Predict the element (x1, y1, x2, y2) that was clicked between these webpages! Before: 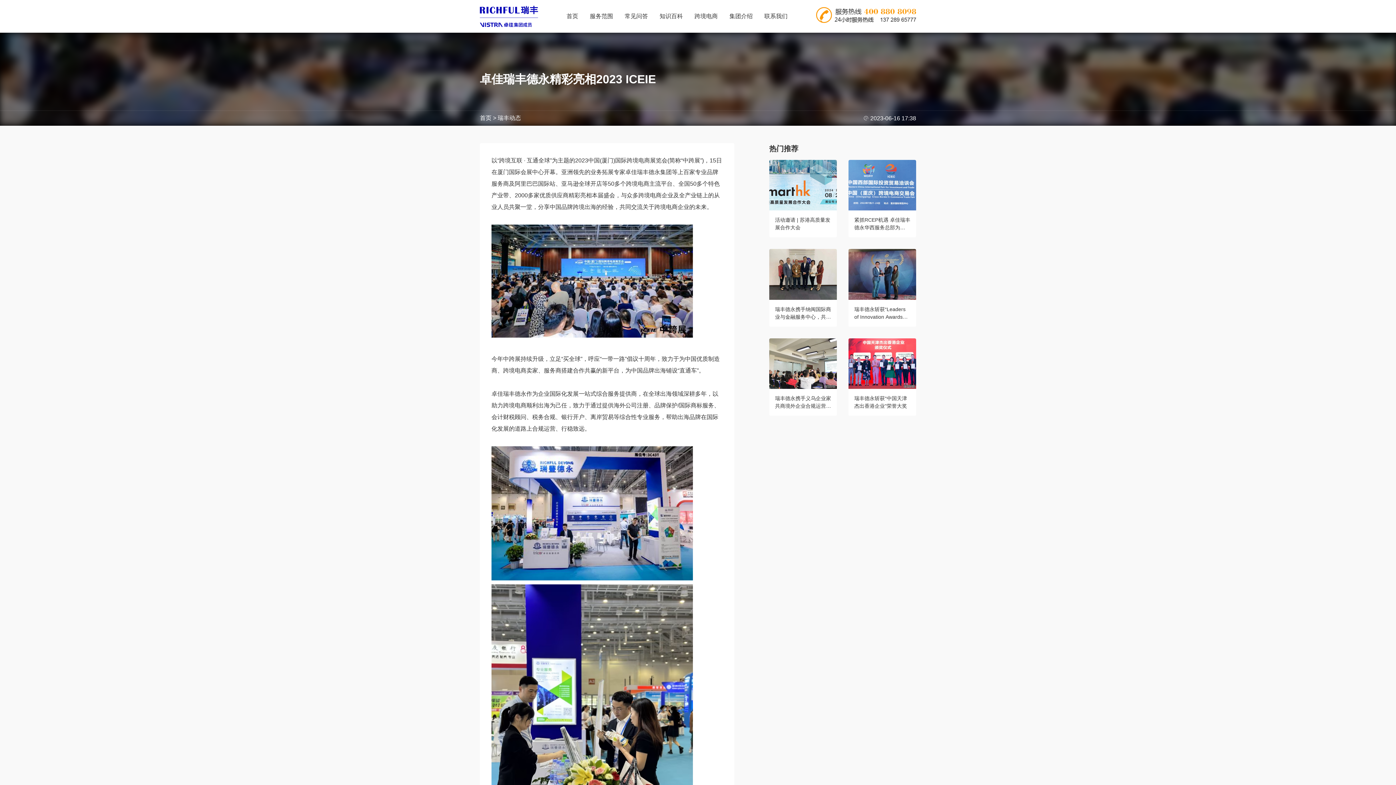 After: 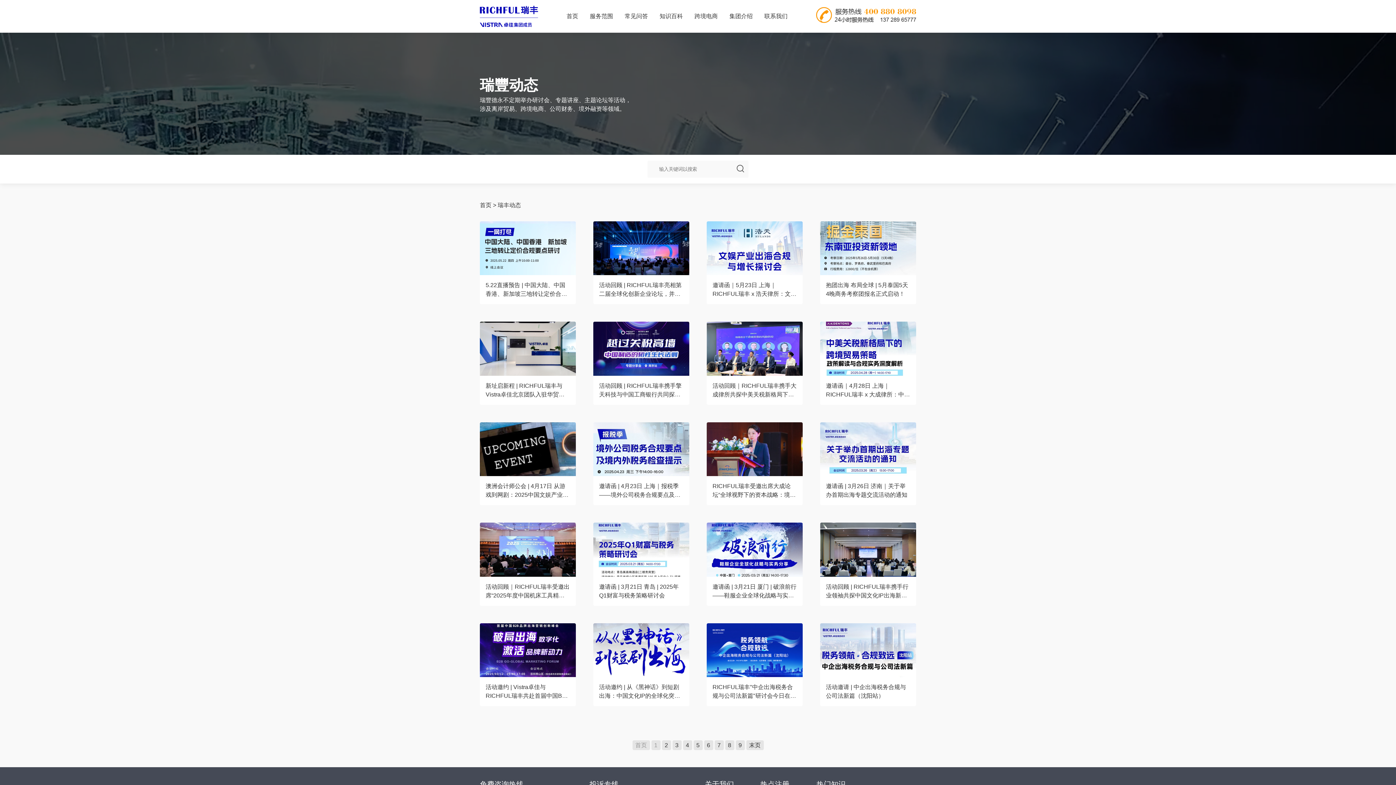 Action: label: 瑞丰动态 bbox: (497, 114, 521, 121)